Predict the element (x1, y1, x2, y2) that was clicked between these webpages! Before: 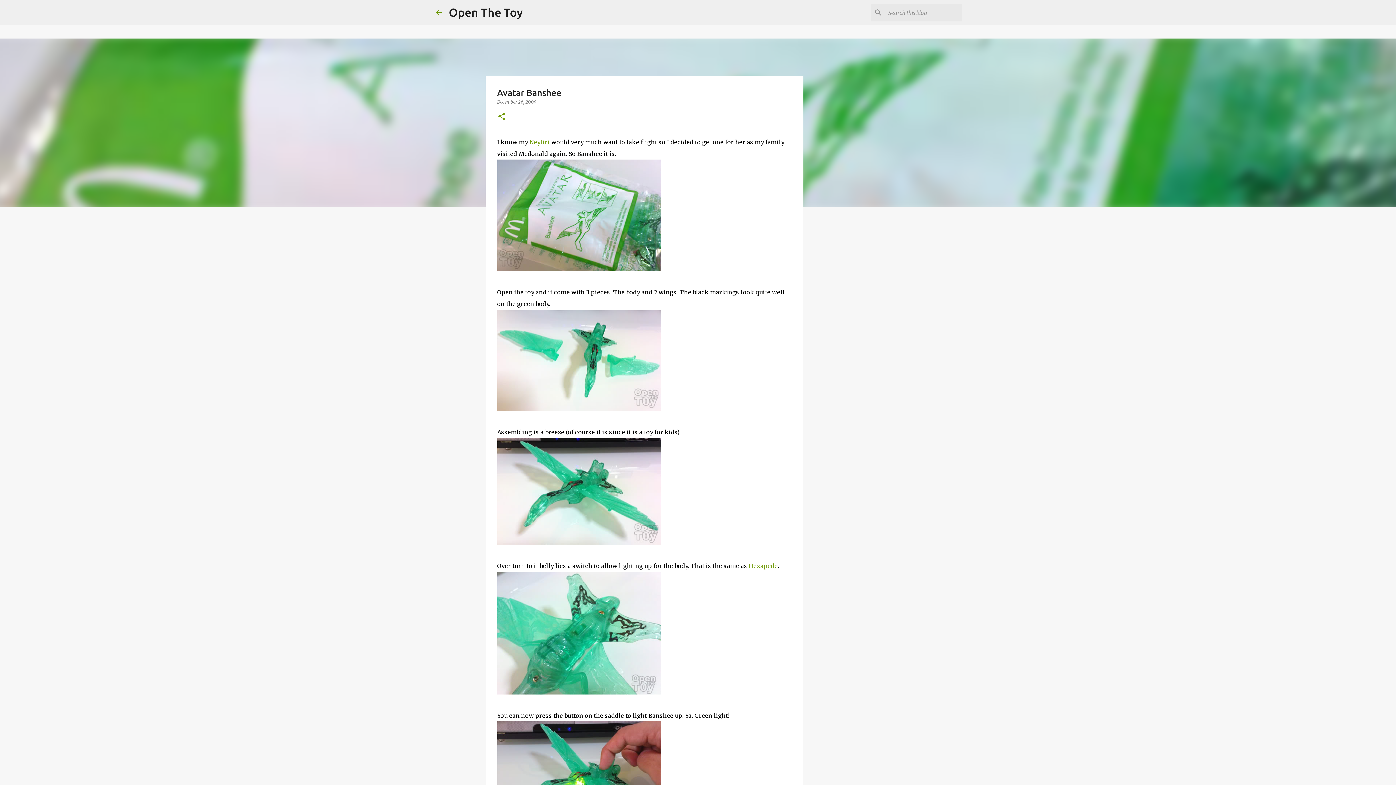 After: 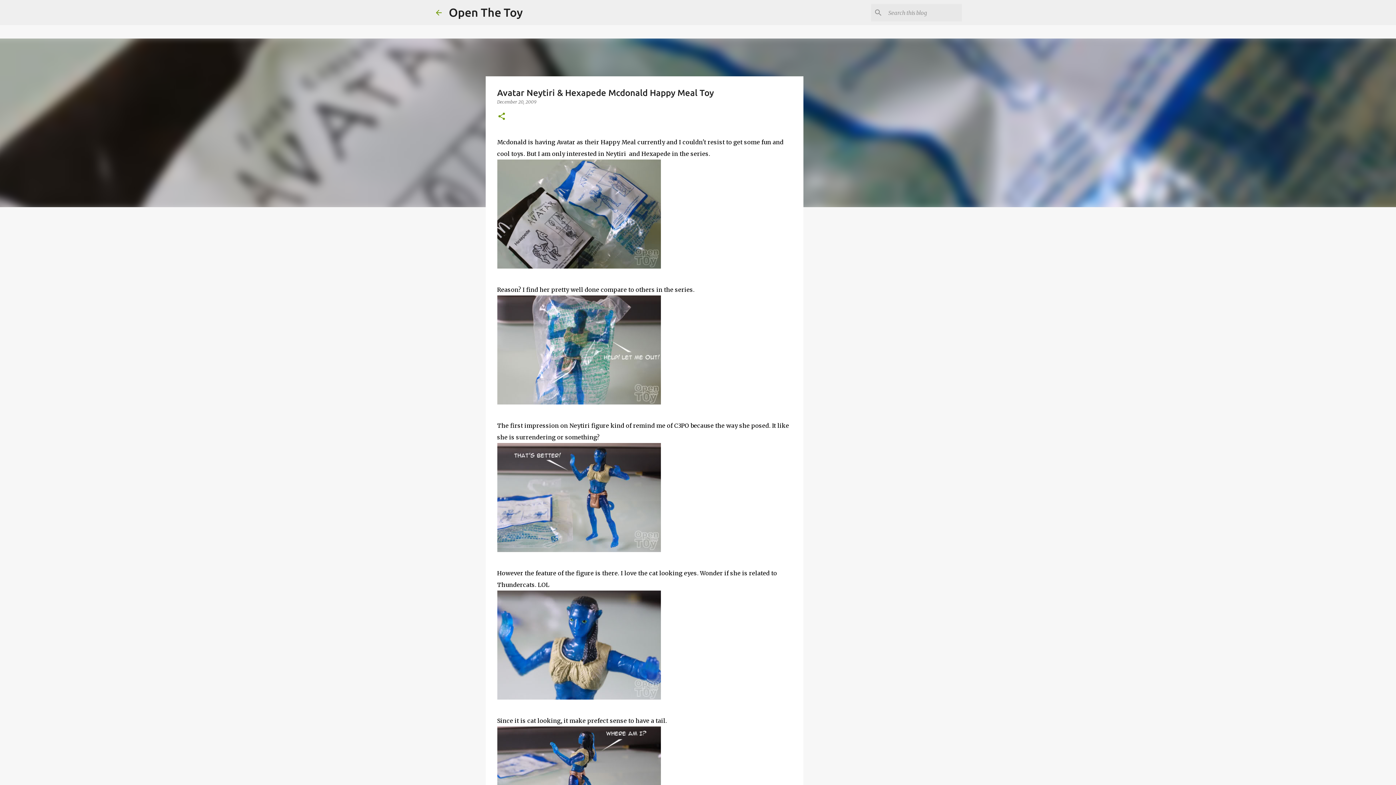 Action: label: Hexapede bbox: (748, 562, 778, 569)